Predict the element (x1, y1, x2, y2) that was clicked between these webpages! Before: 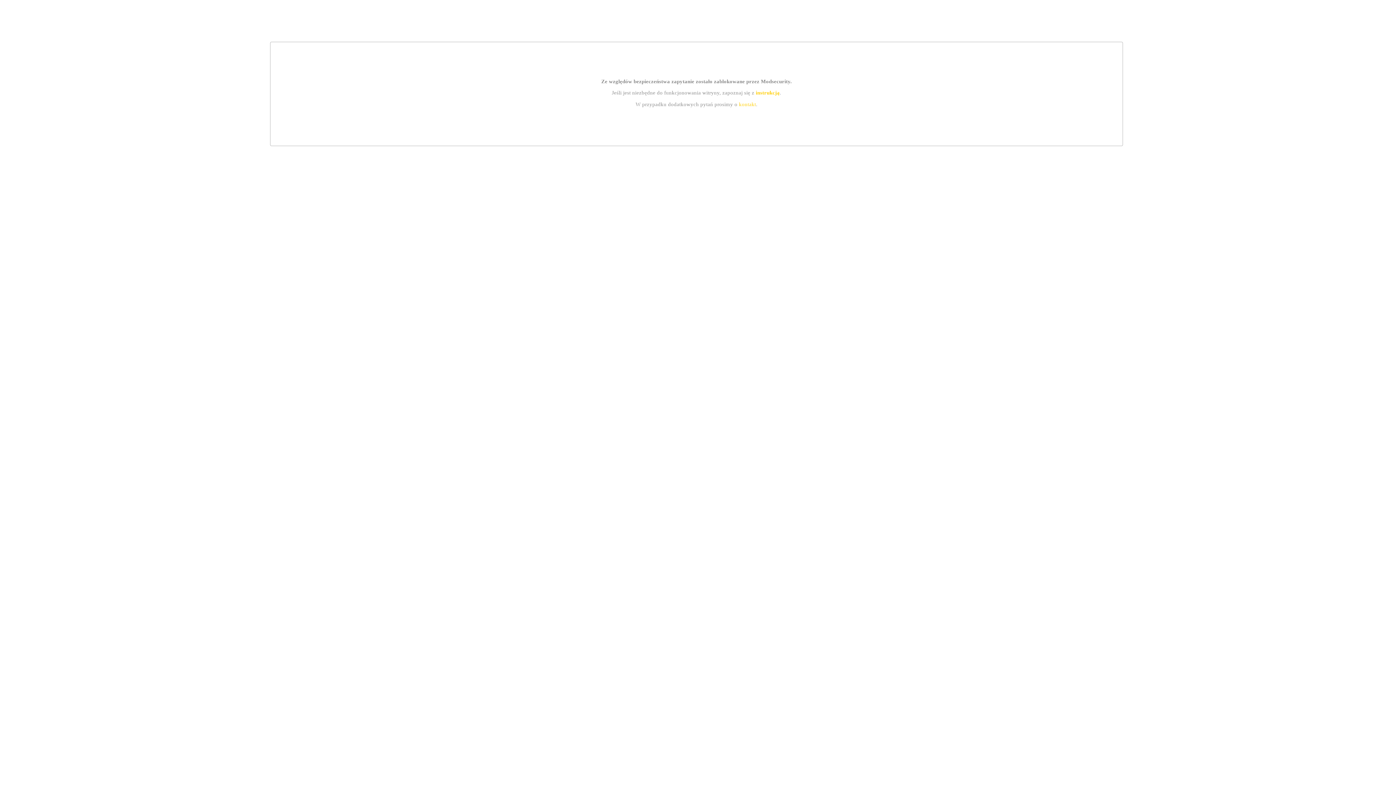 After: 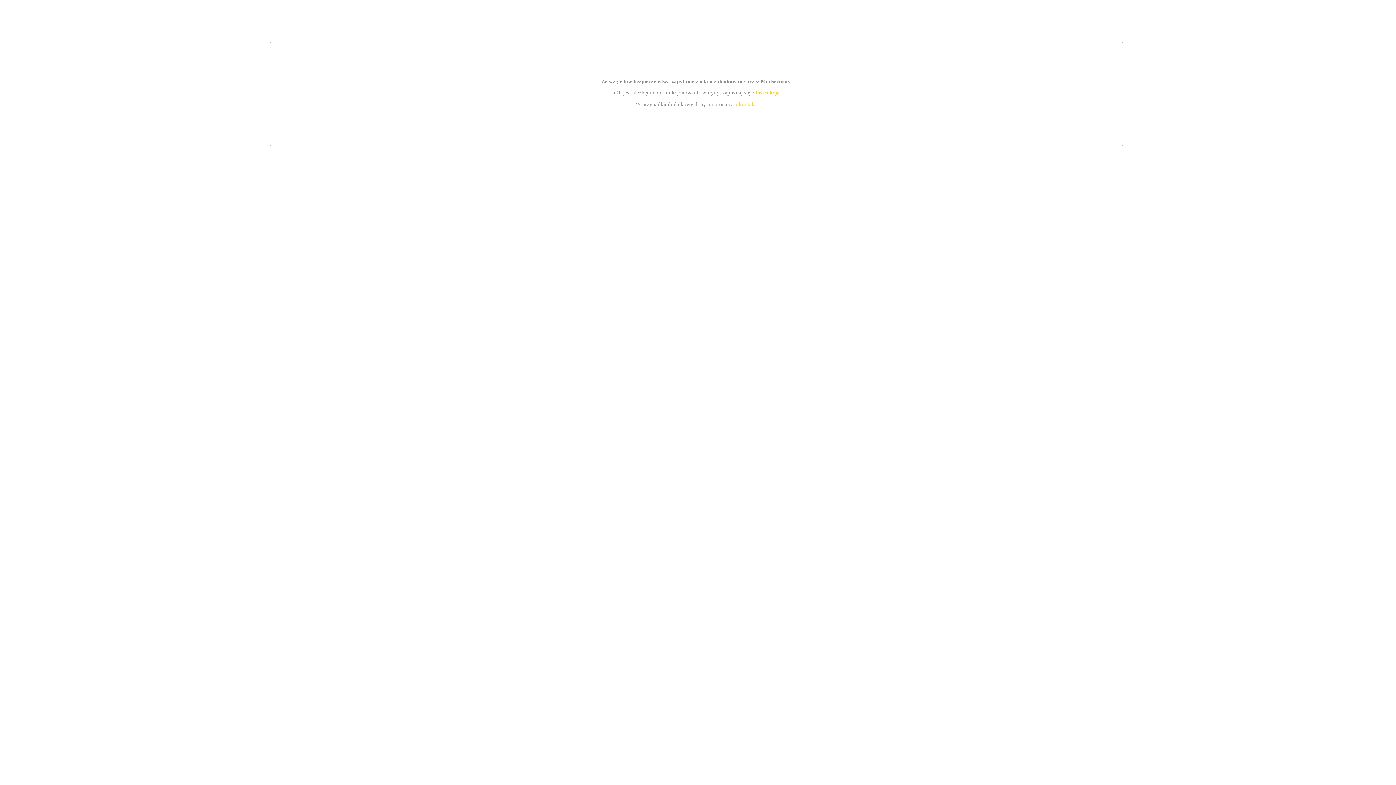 Action: bbox: (755, 89, 779, 95) label: instrukcją